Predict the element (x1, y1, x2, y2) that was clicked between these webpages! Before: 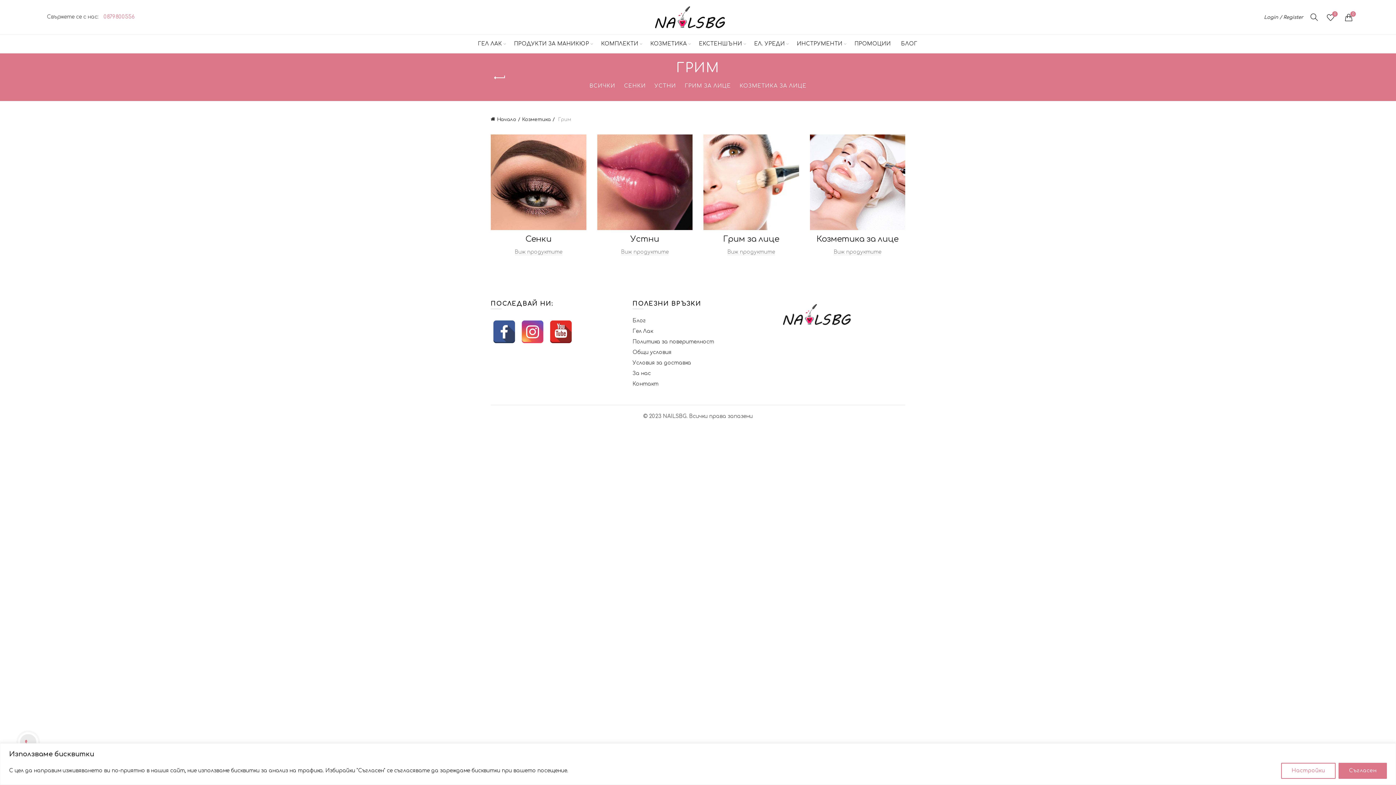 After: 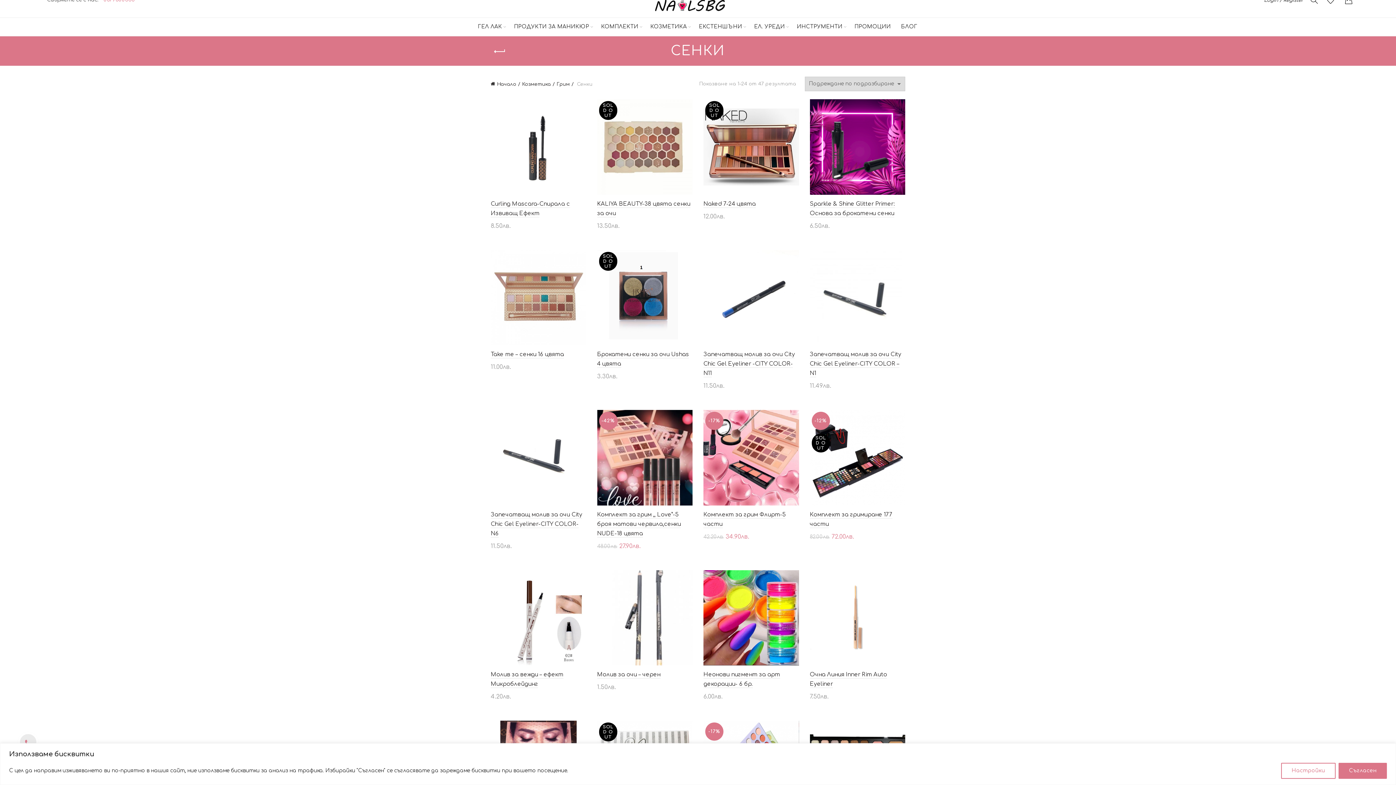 Action: label: СЕНКИ bbox: (620, 77, 649, 95)